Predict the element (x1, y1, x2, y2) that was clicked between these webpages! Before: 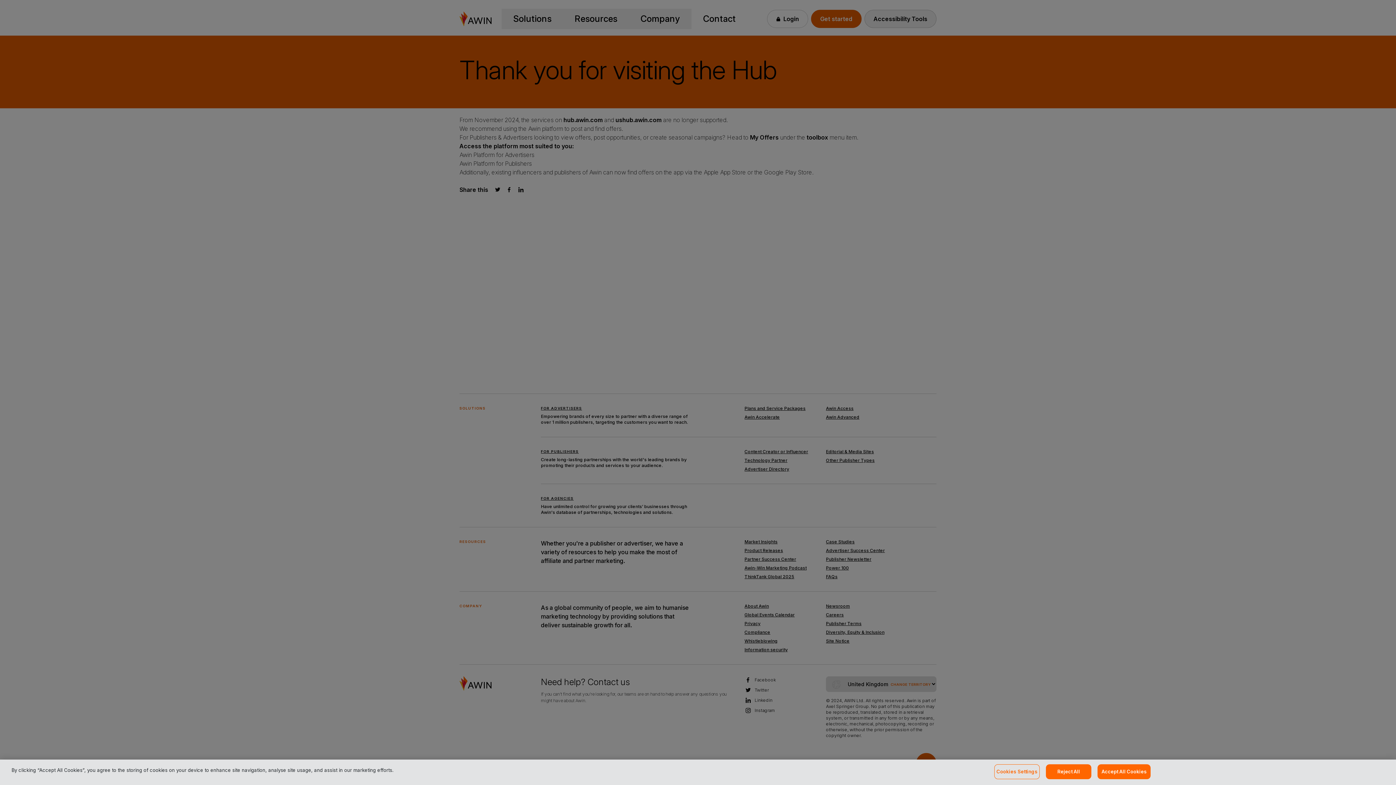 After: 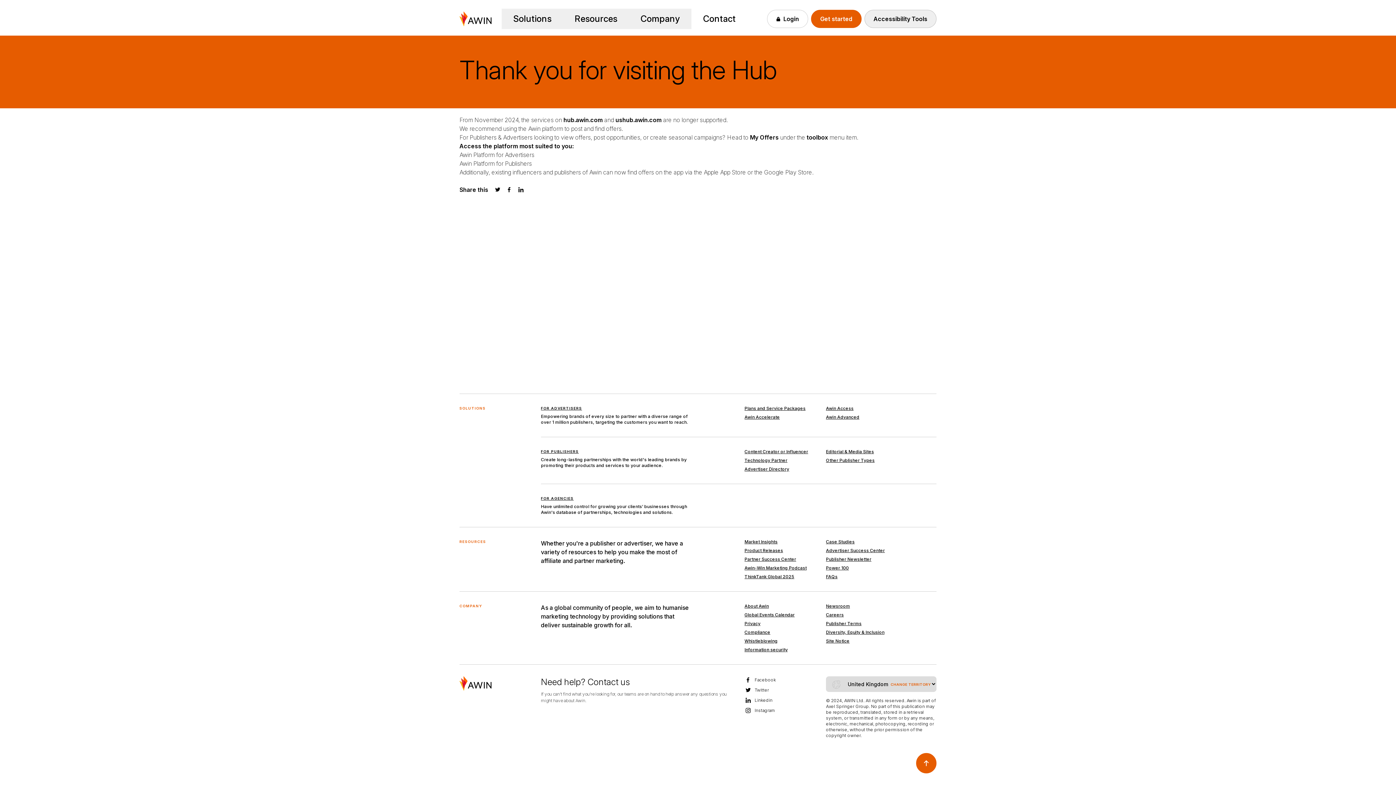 Action: bbox: (1046, 764, 1091, 779) label: Reject All